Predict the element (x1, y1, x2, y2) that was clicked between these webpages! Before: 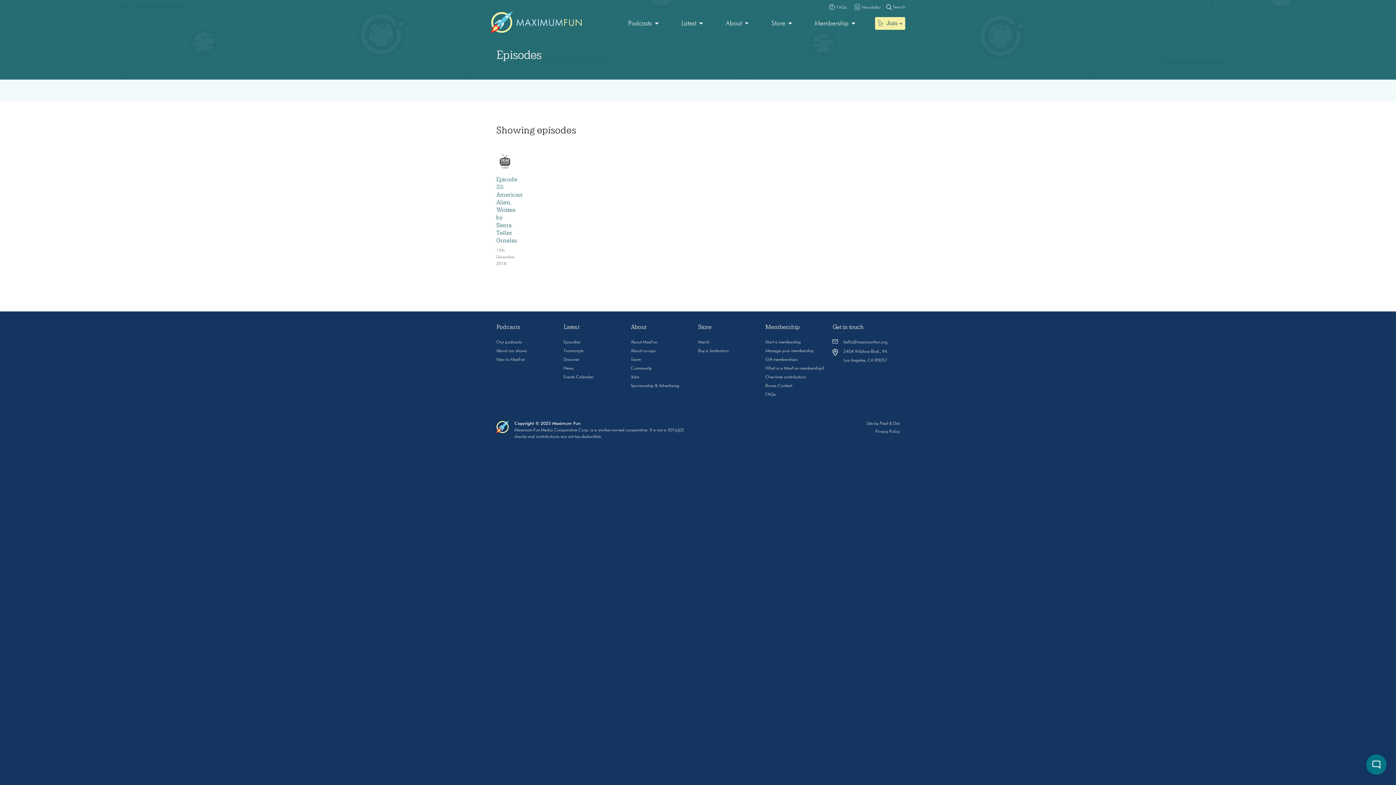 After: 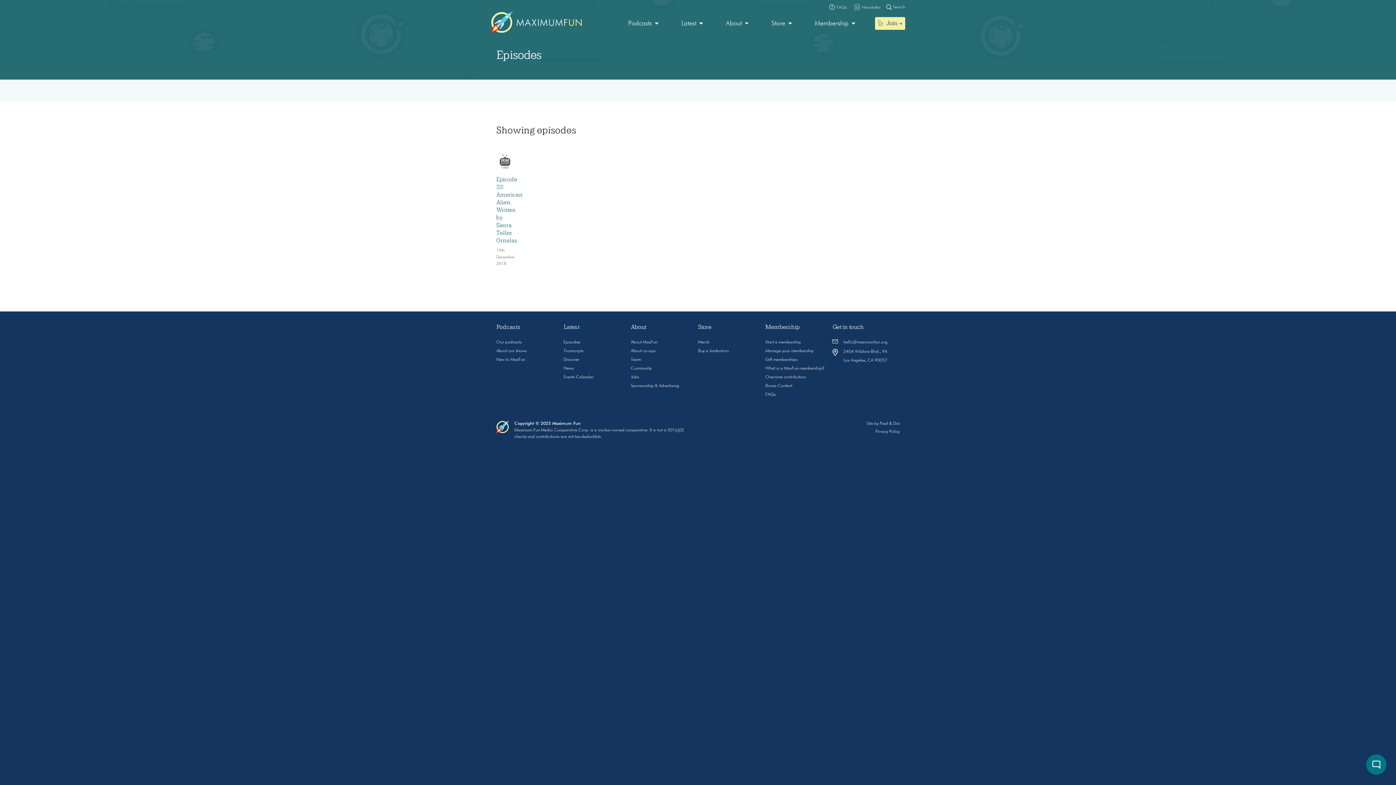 Action: label: Get in touch bbox: (832, 323, 864, 330)